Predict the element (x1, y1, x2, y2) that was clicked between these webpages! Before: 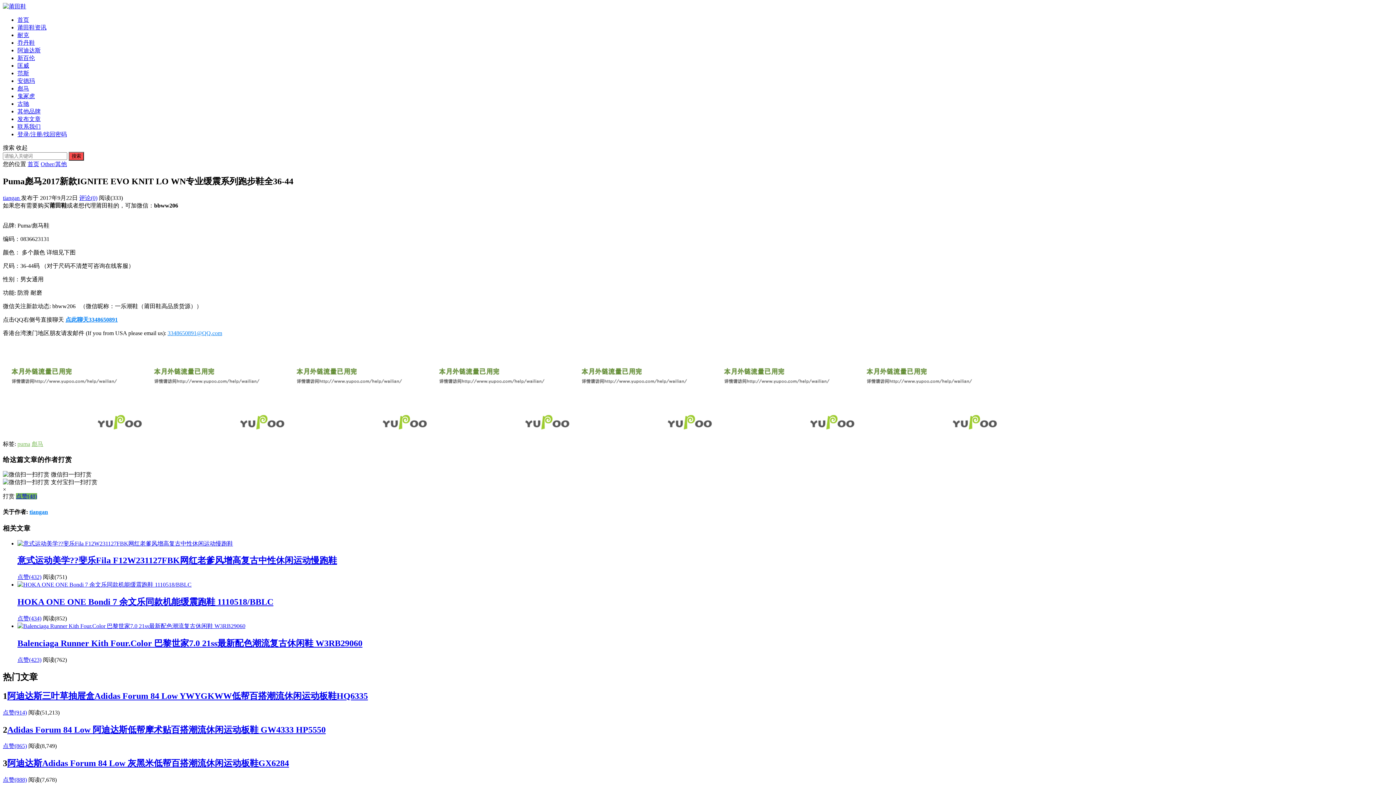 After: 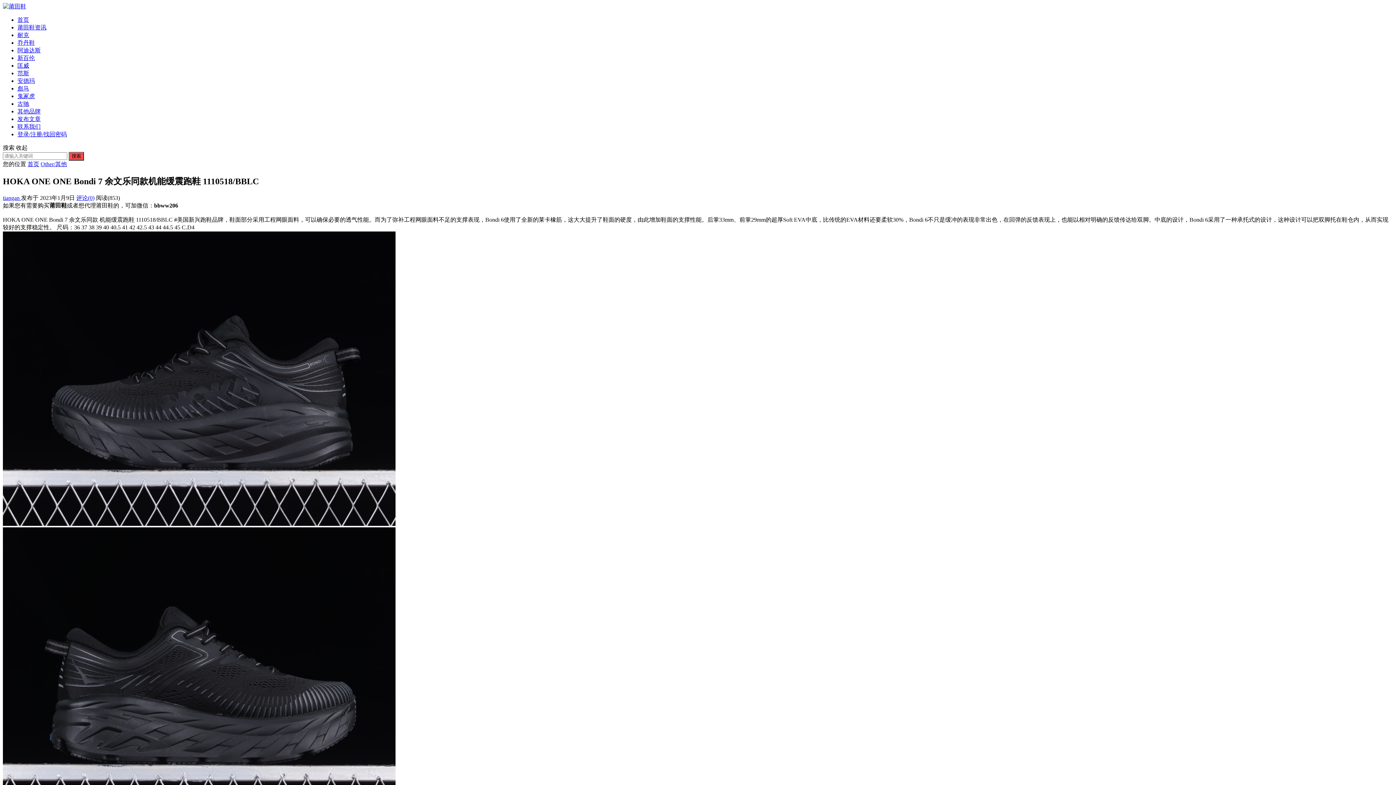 Action: label: HOKA ONE ONE Bondi 7 余文乐同款机能缓震跑鞋 1110518/BBLC bbox: (17, 597, 273, 606)